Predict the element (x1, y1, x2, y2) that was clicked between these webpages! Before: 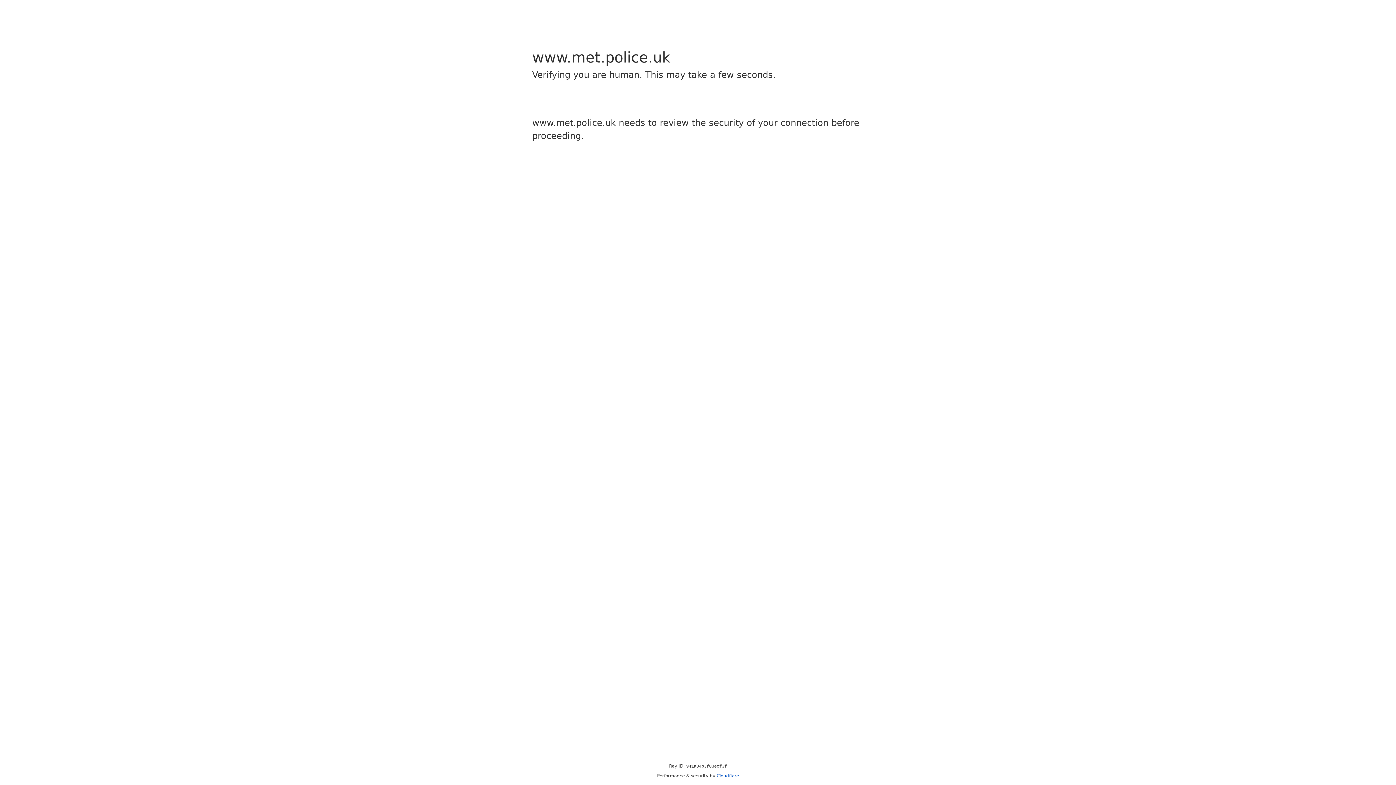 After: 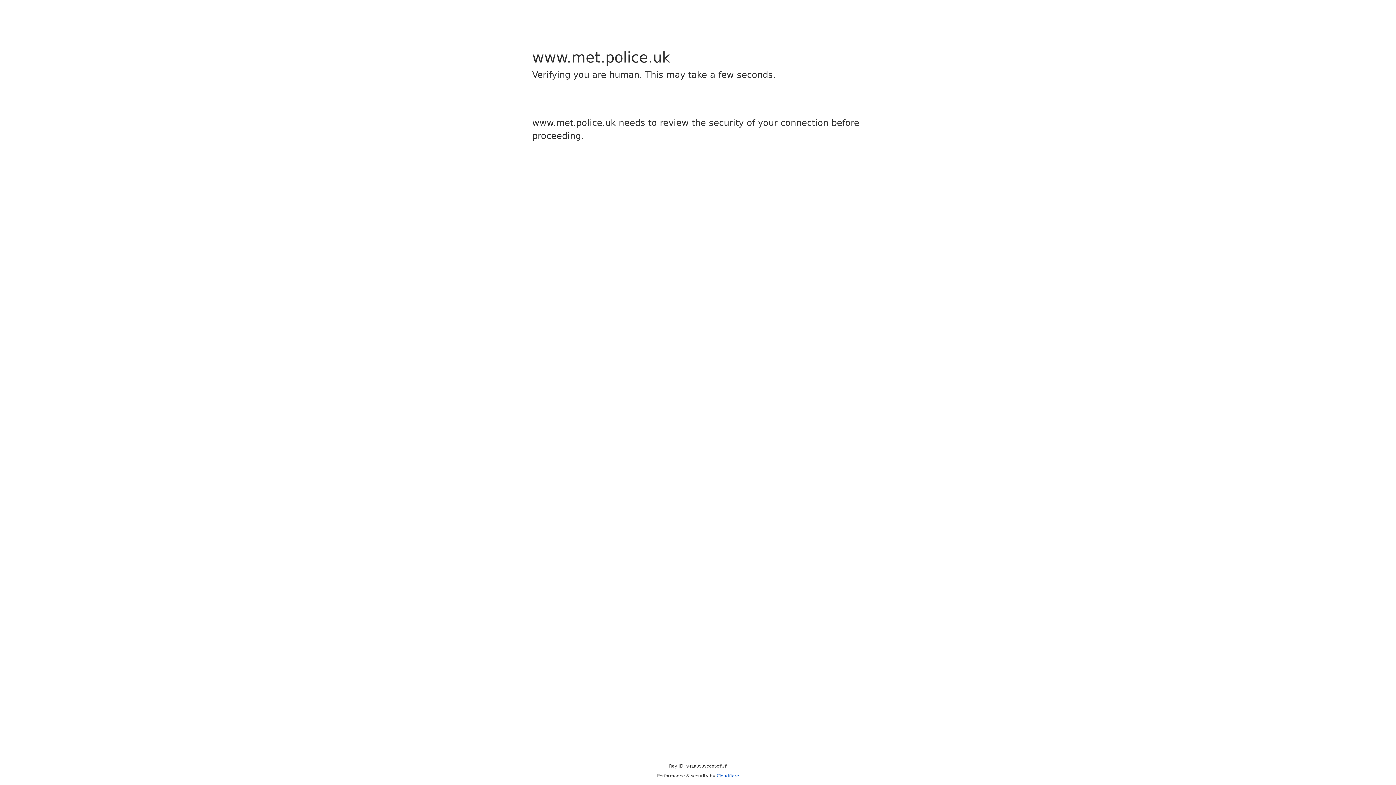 Action: bbox: (716, 773, 739, 778) label: Cloudflare